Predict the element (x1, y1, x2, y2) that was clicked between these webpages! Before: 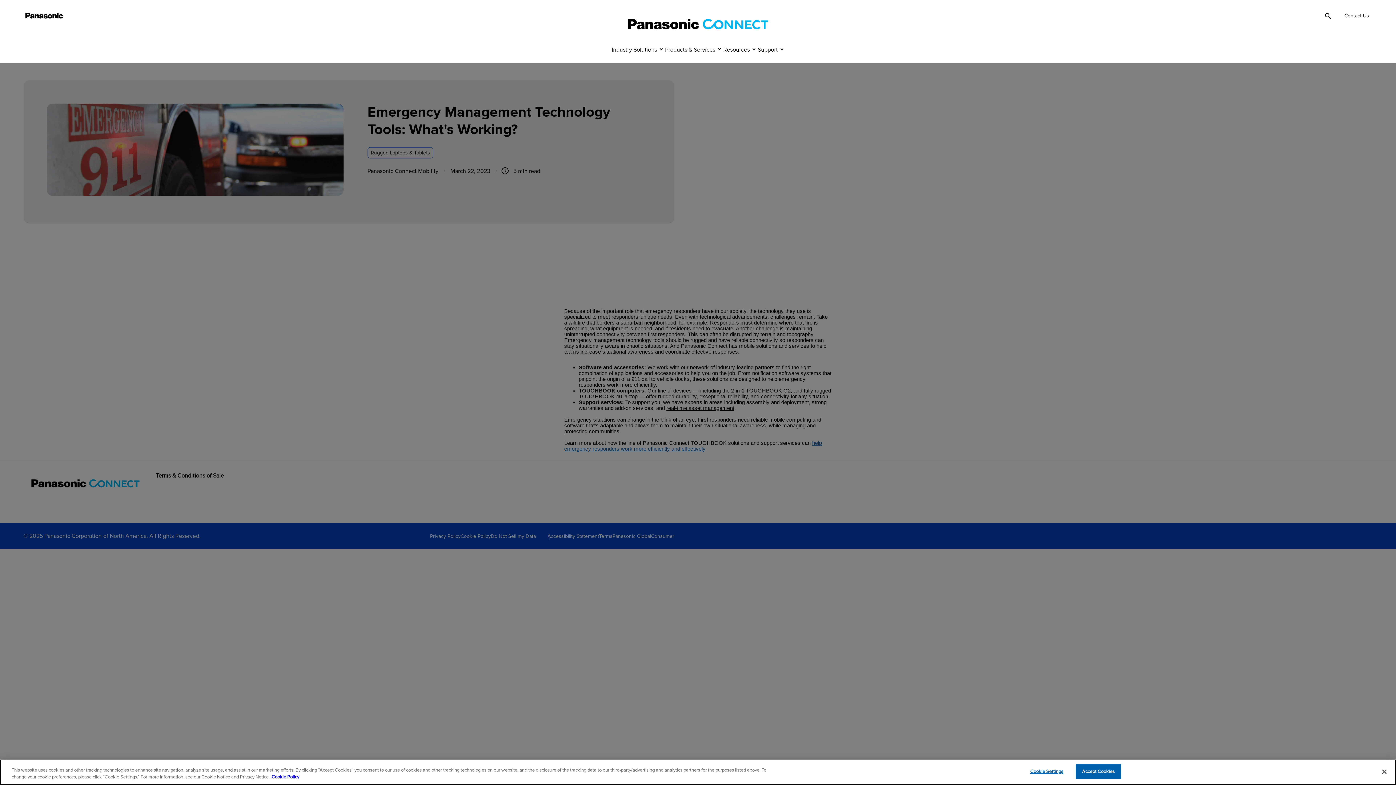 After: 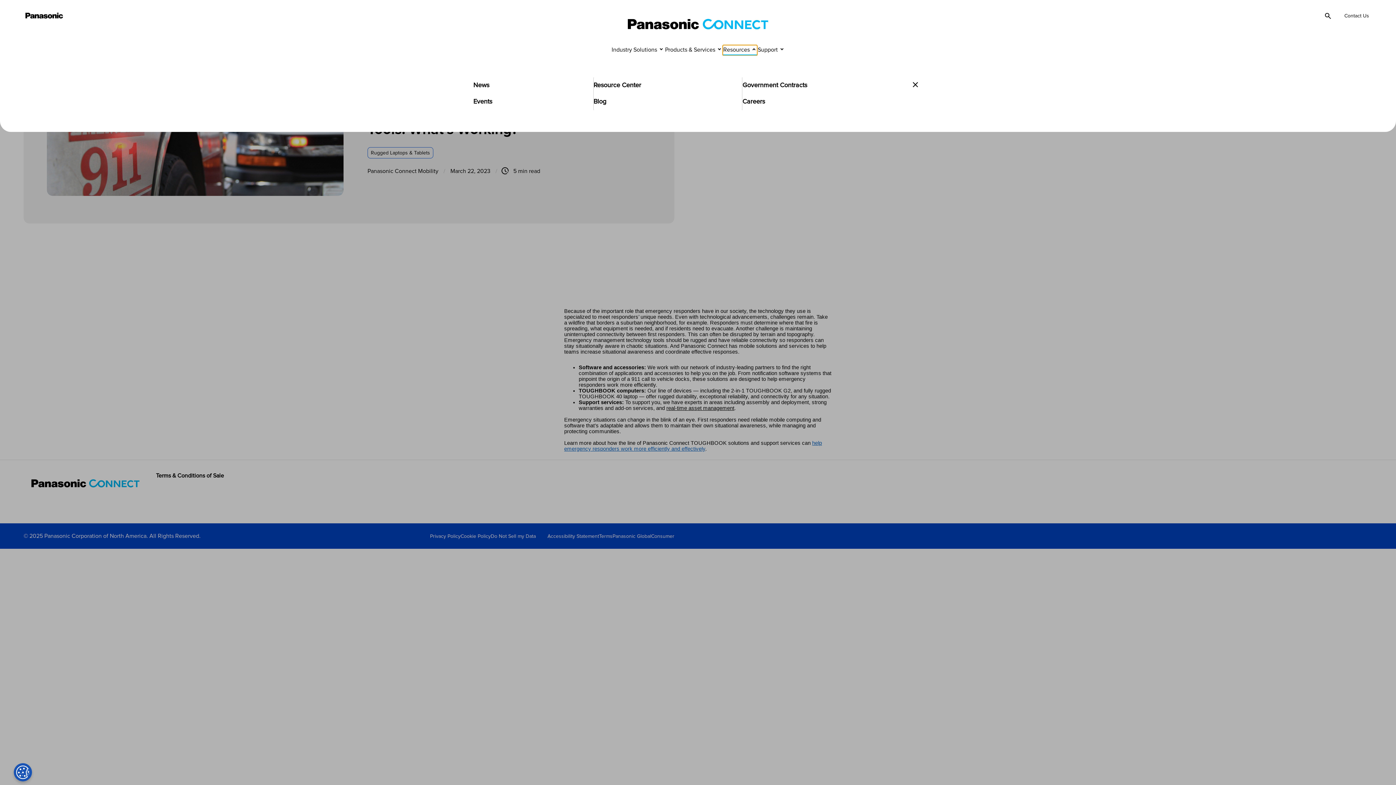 Action: label: Resources bbox: (722, 45, 757, 55)